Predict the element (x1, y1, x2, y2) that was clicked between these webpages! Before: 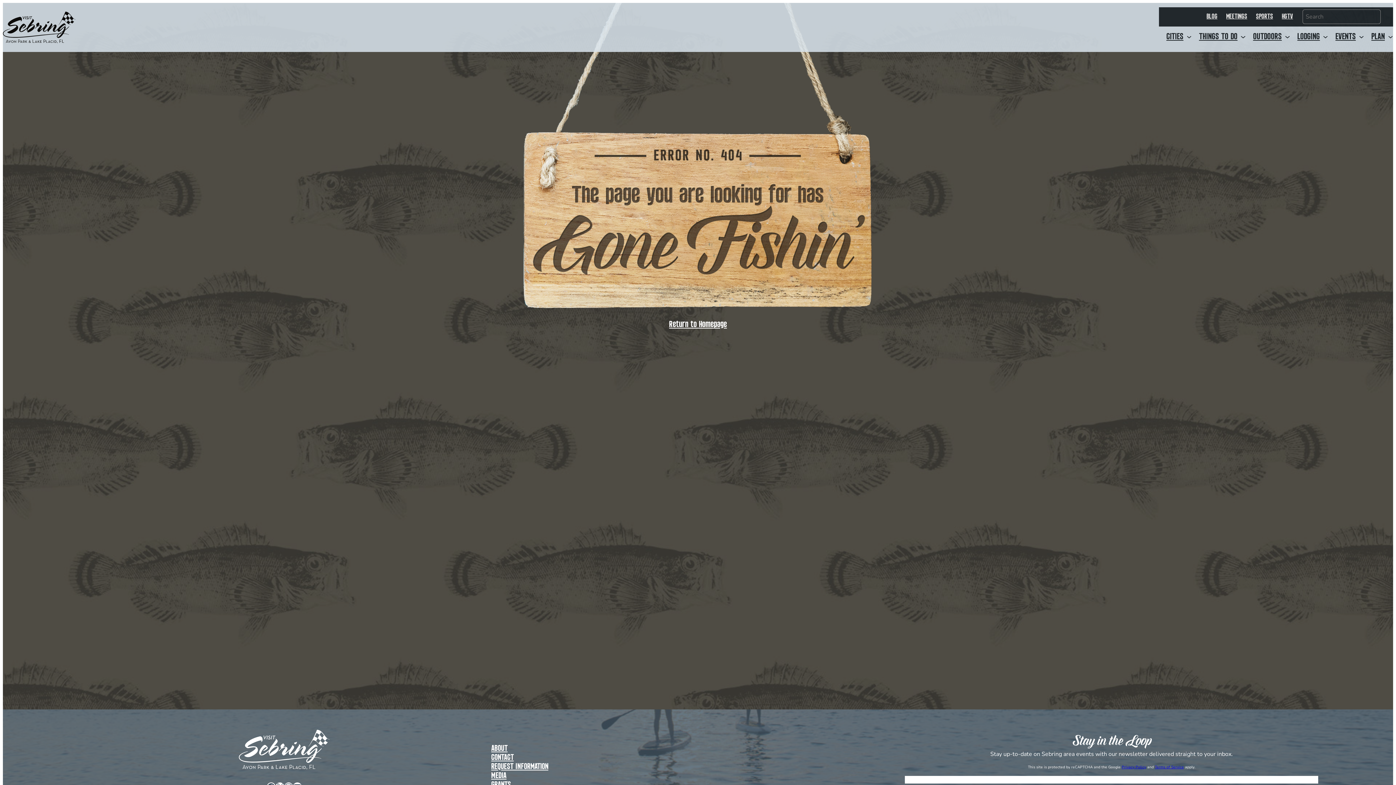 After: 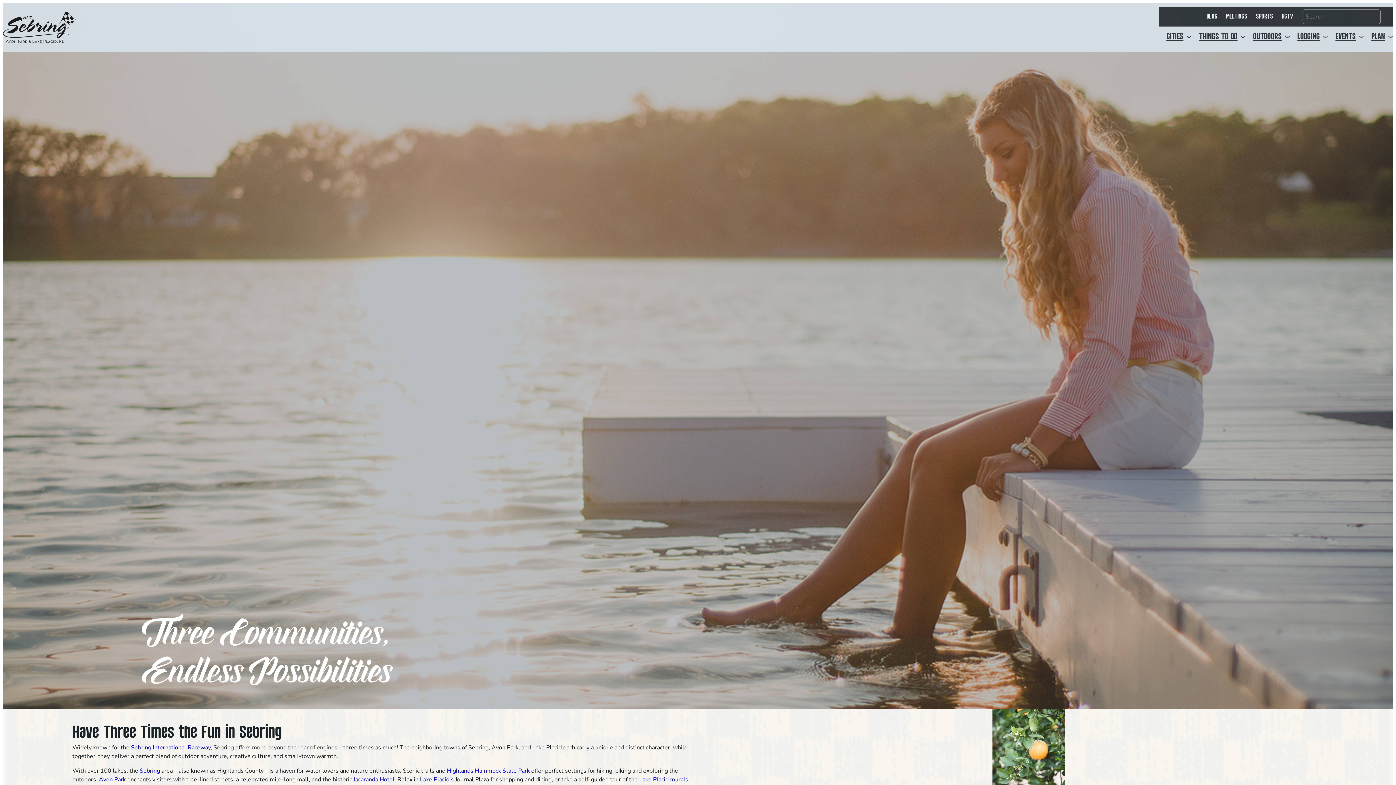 Action: bbox: (2, 11, 75, 43)